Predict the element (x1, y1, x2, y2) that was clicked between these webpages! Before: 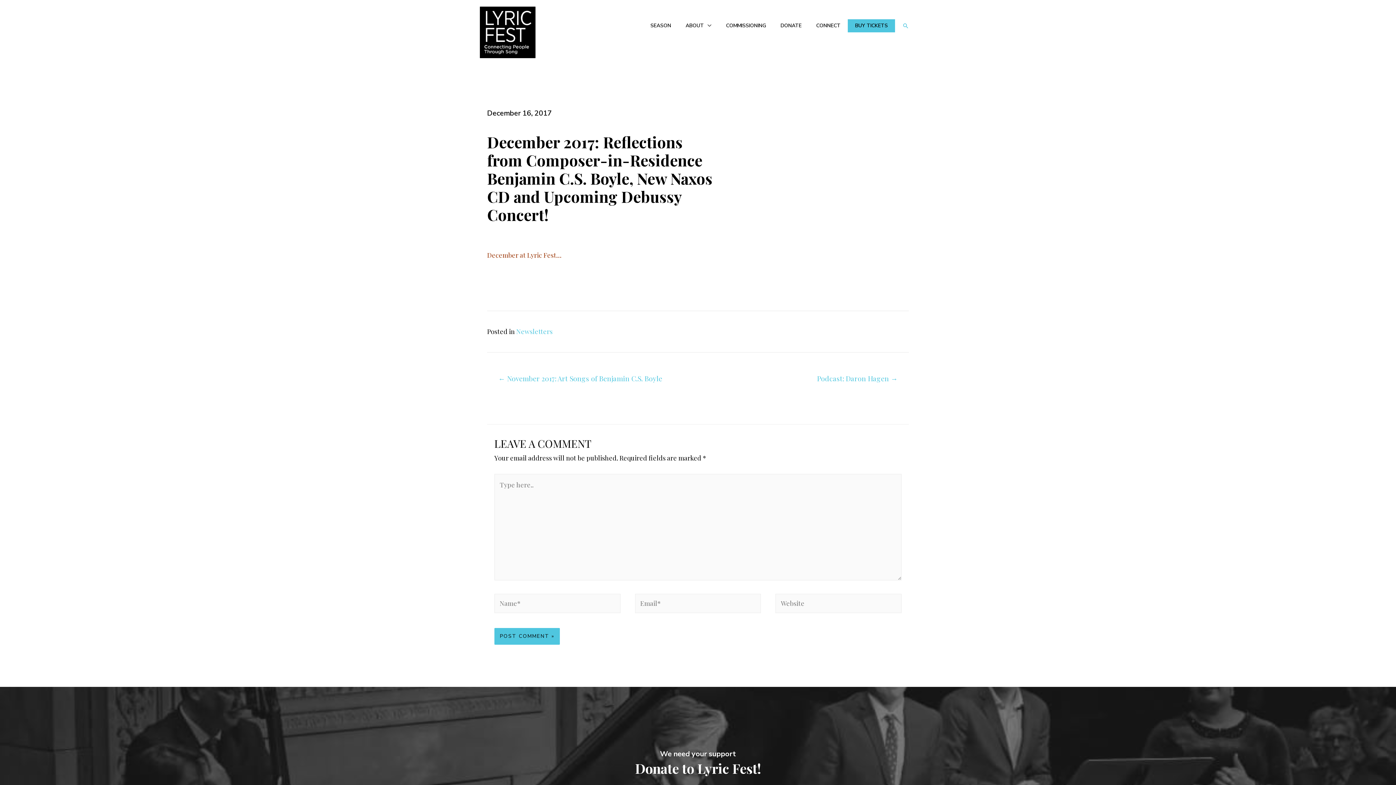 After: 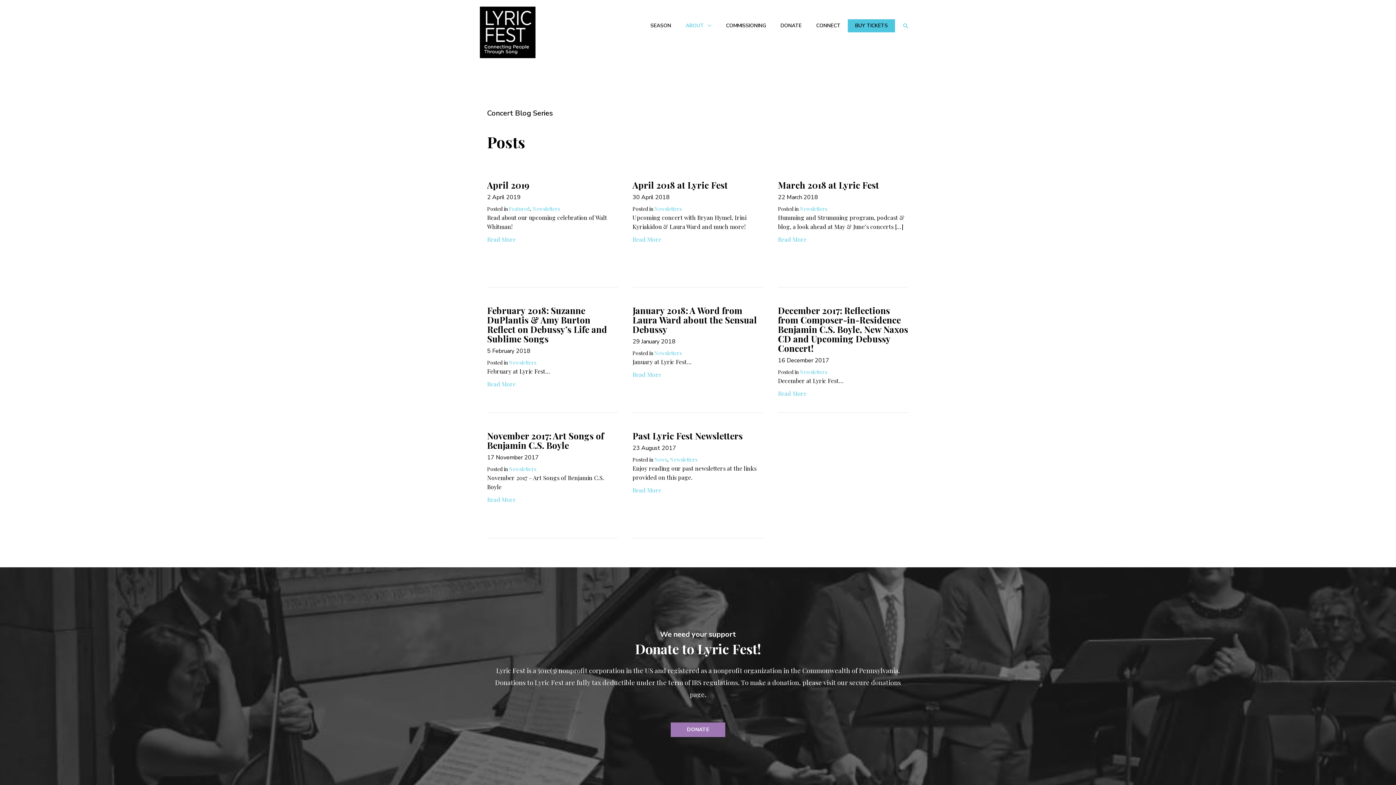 Action: bbox: (516, 327, 552, 335) label: Newsletters